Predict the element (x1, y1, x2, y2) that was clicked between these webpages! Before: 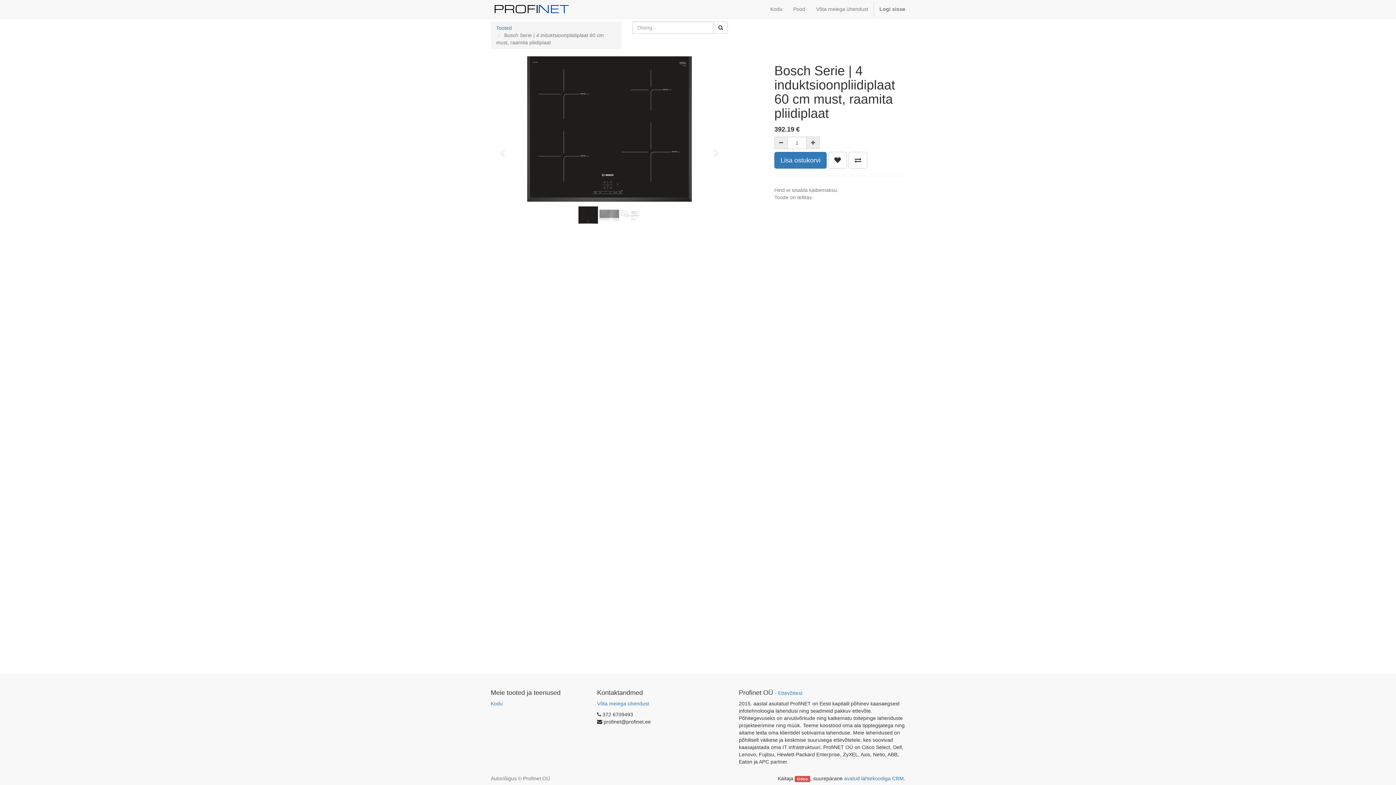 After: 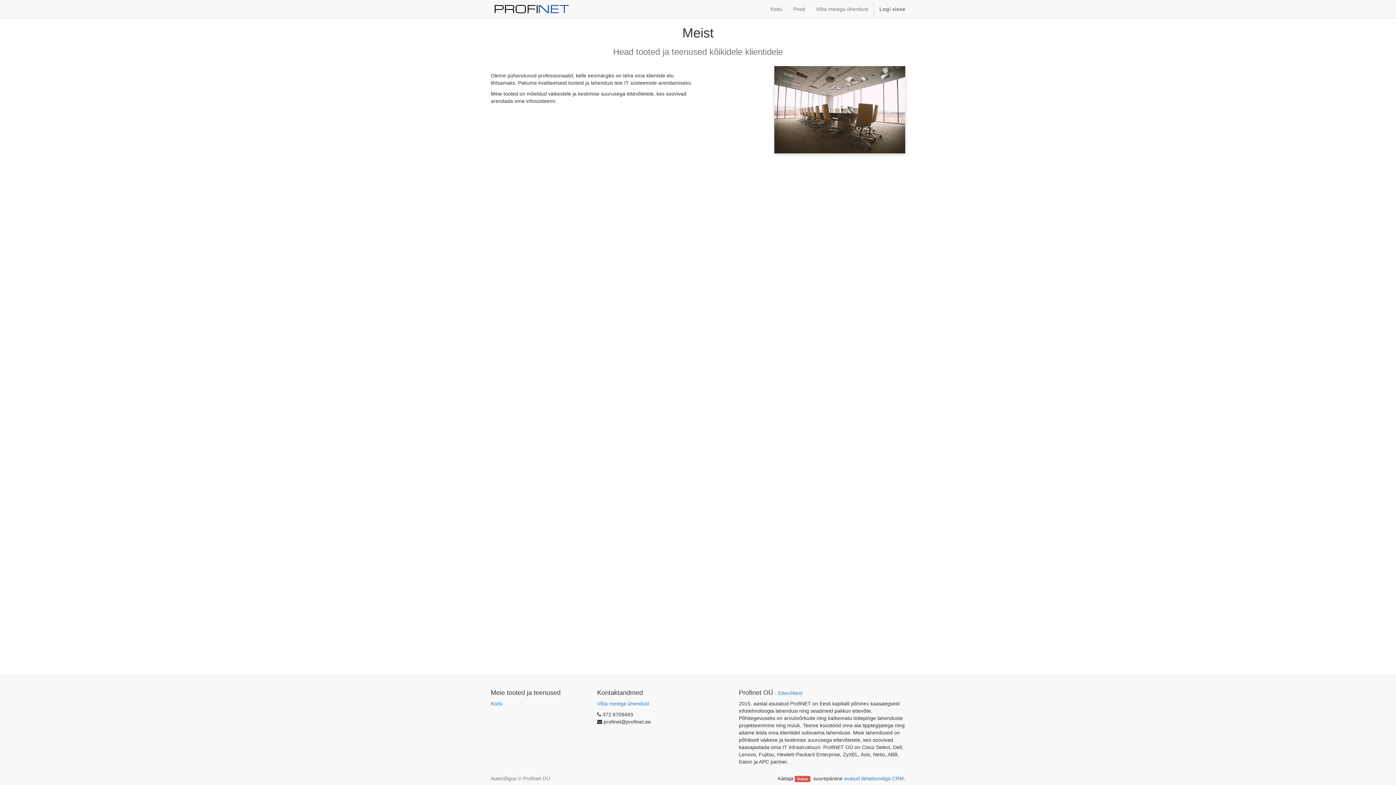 Action: label: Ettevõttest bbox: (778, 690, 802, 696)